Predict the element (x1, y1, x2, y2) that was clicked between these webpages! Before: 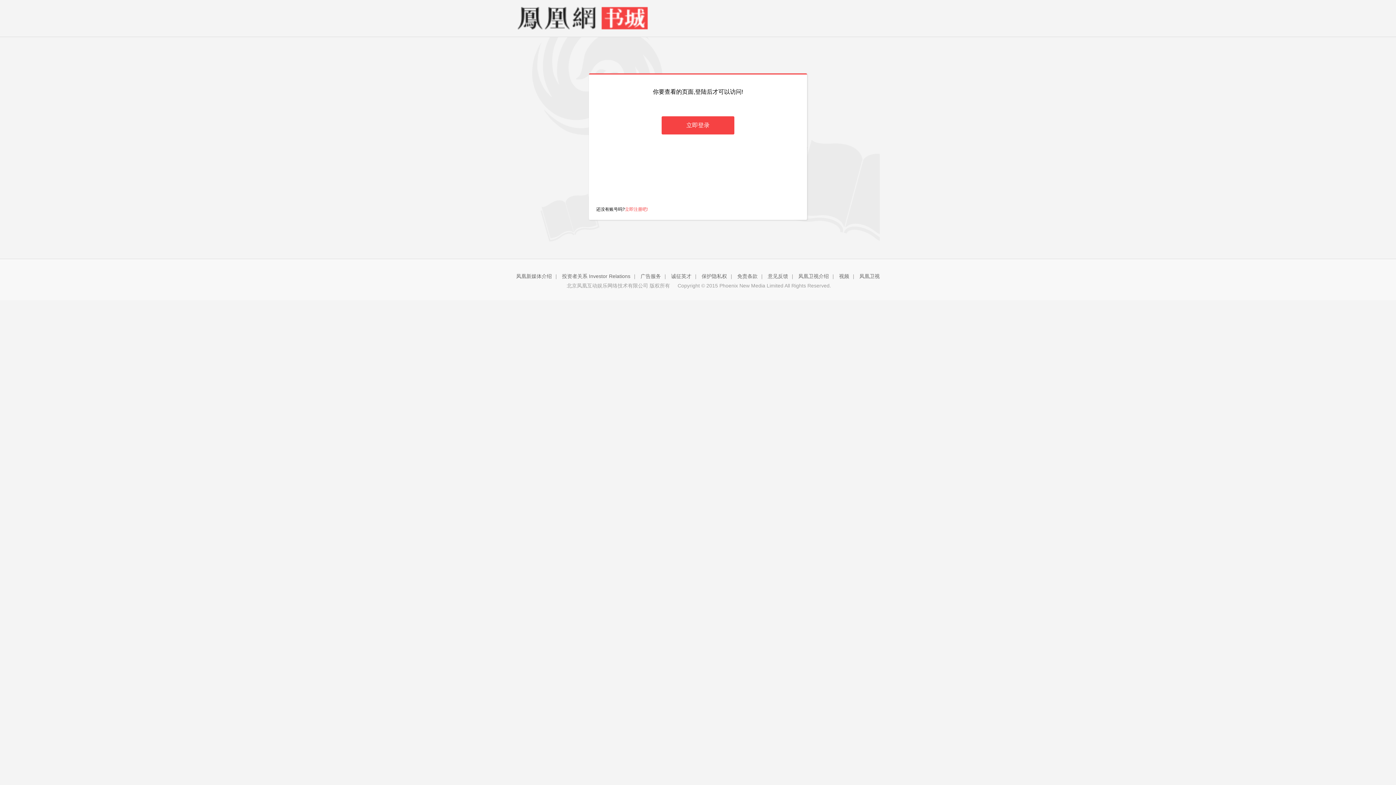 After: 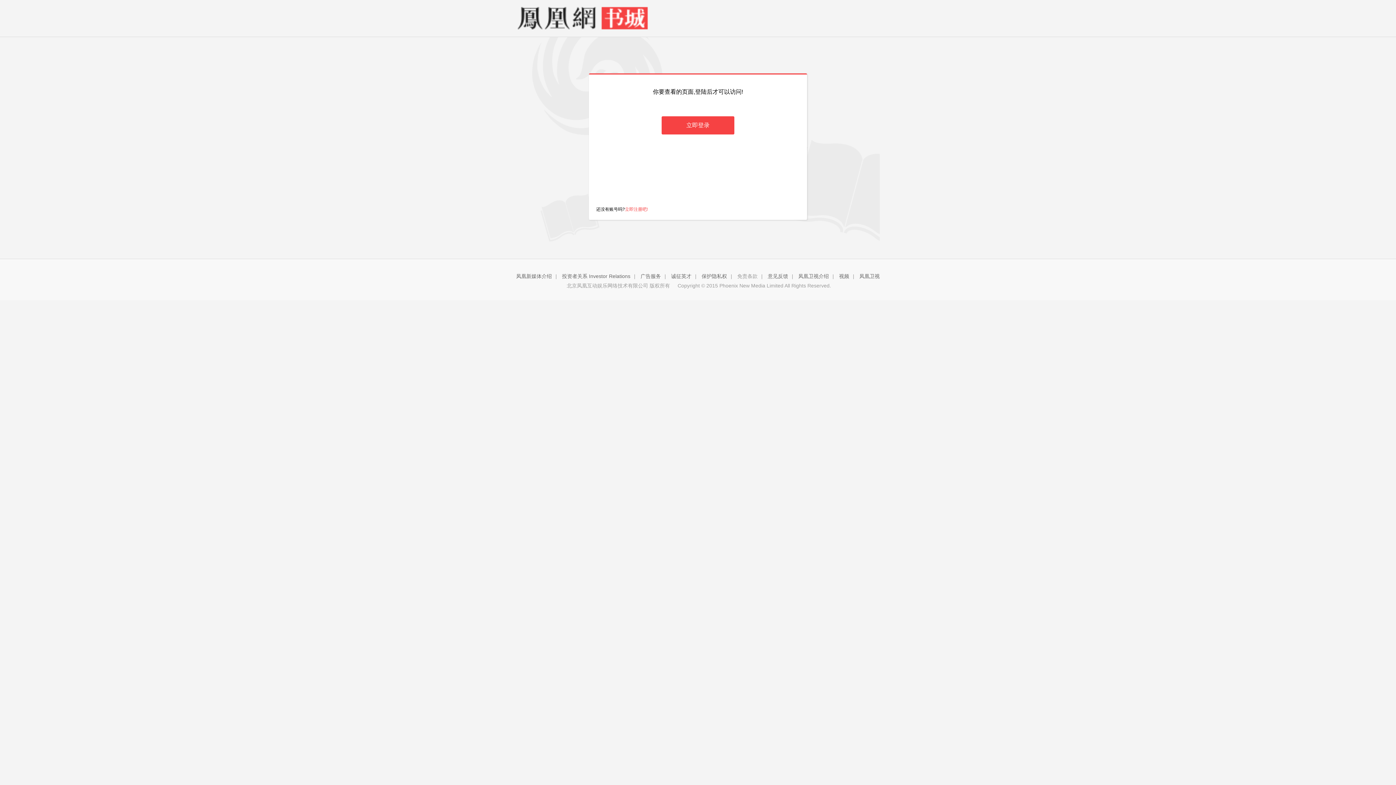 Action: label: 免责条款 bbox: (737, 273, 757, 279)